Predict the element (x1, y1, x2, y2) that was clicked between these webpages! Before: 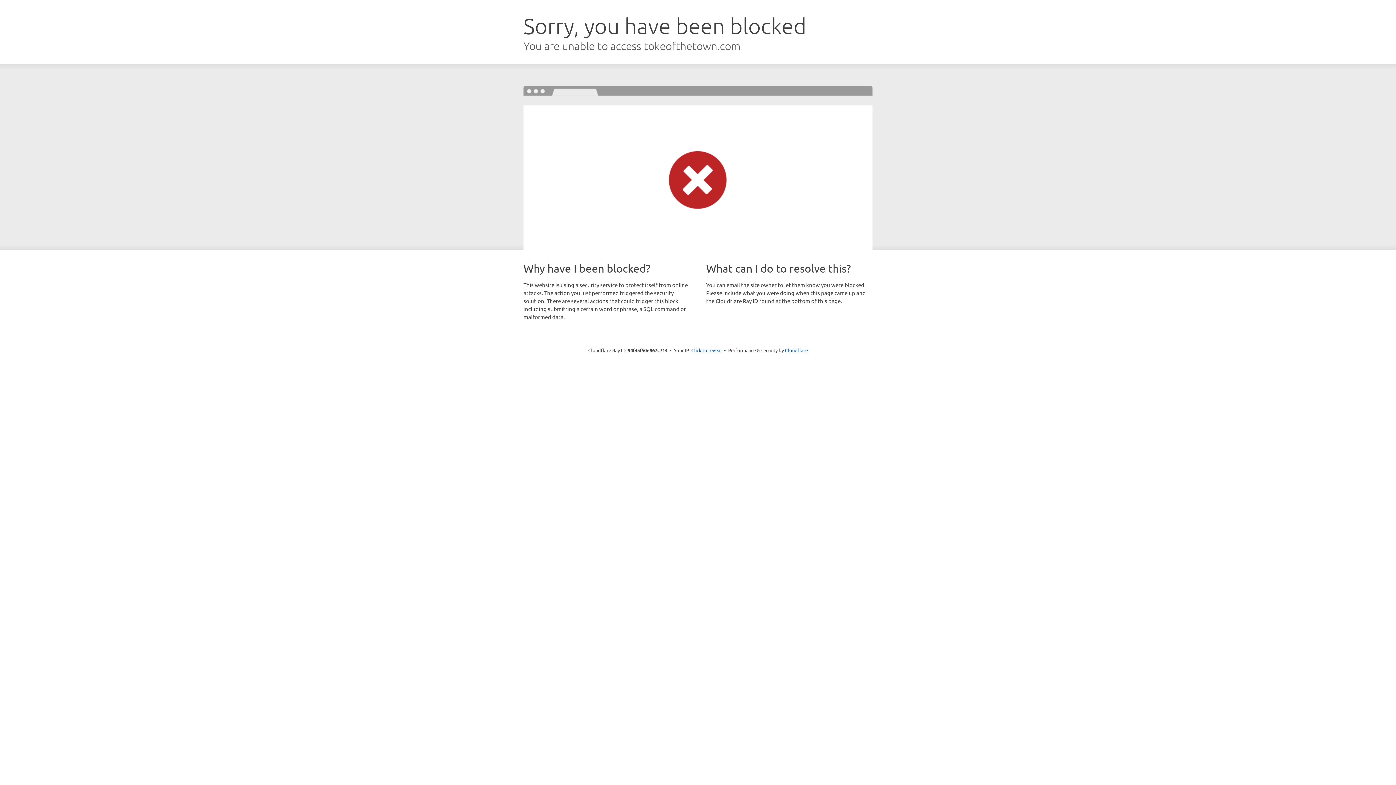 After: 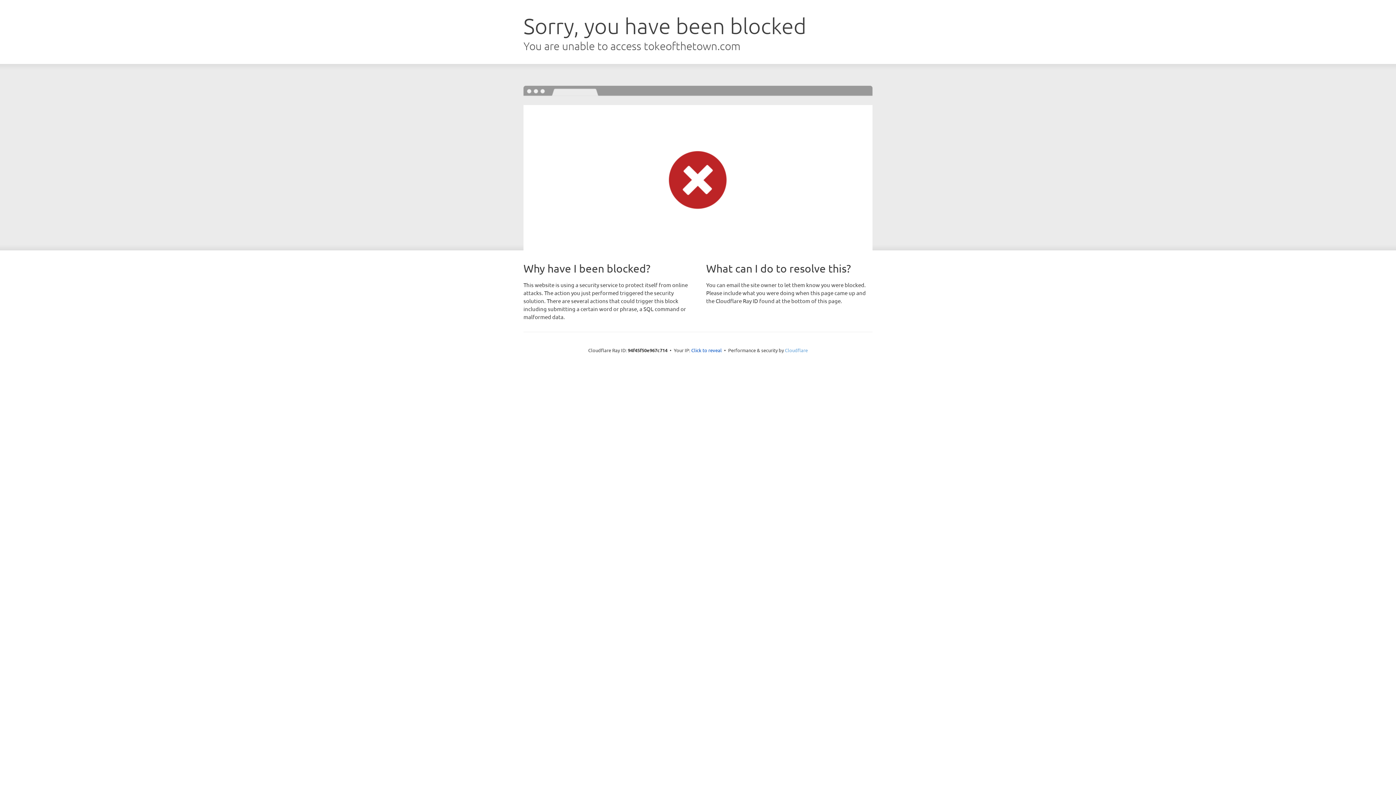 Action: bbox: (785, 347, 808, 353) label: Cloudflare